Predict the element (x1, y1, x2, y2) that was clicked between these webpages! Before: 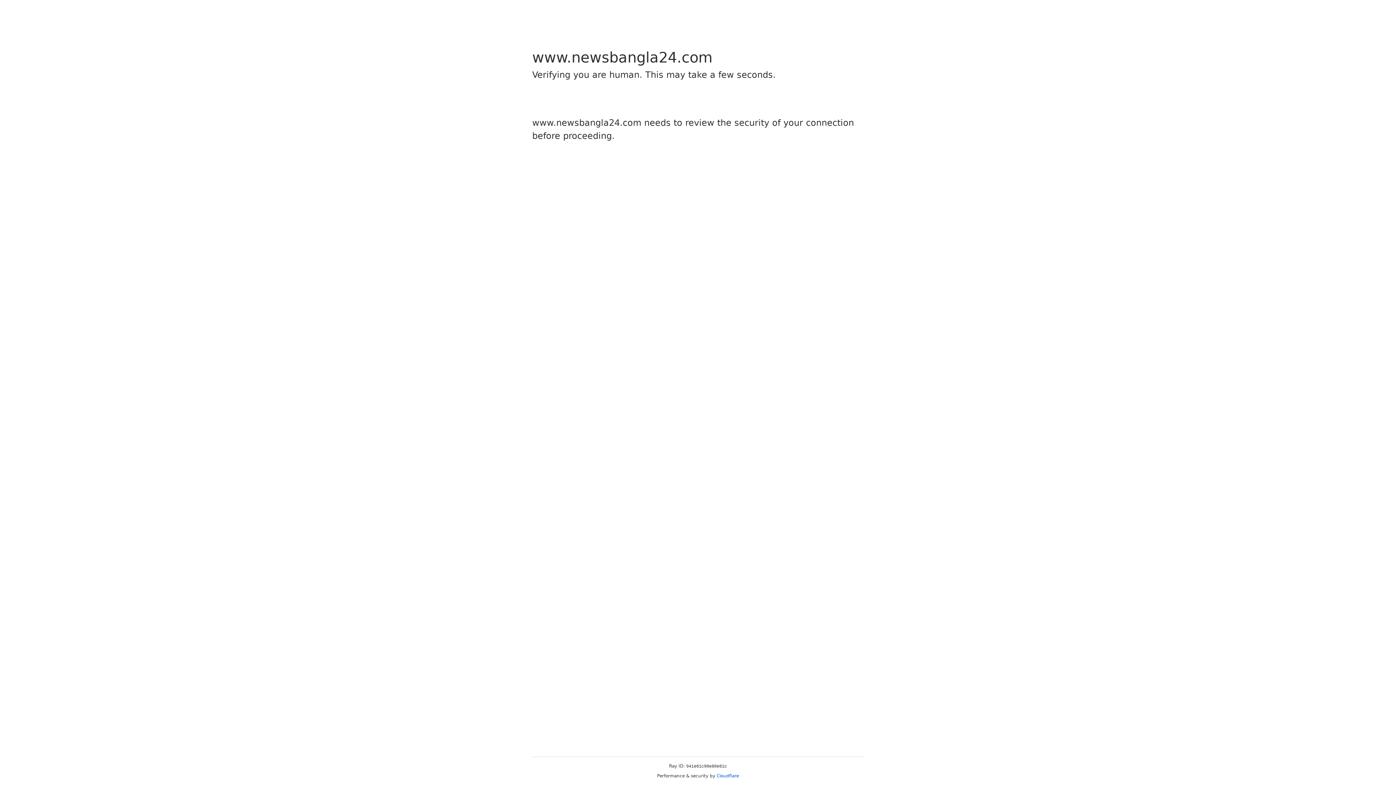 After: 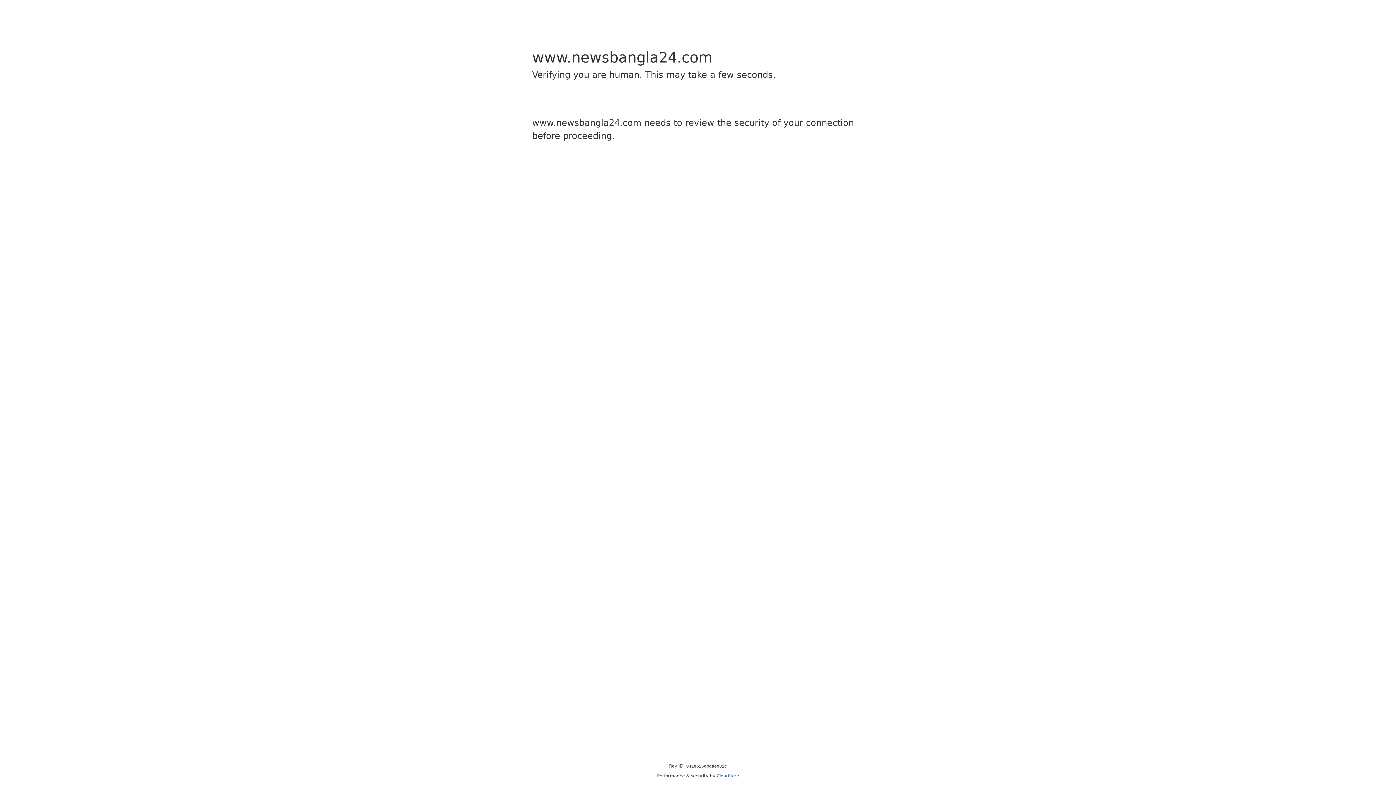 Action: label: Cloudflare bbox: (716, 773, 739, 778)